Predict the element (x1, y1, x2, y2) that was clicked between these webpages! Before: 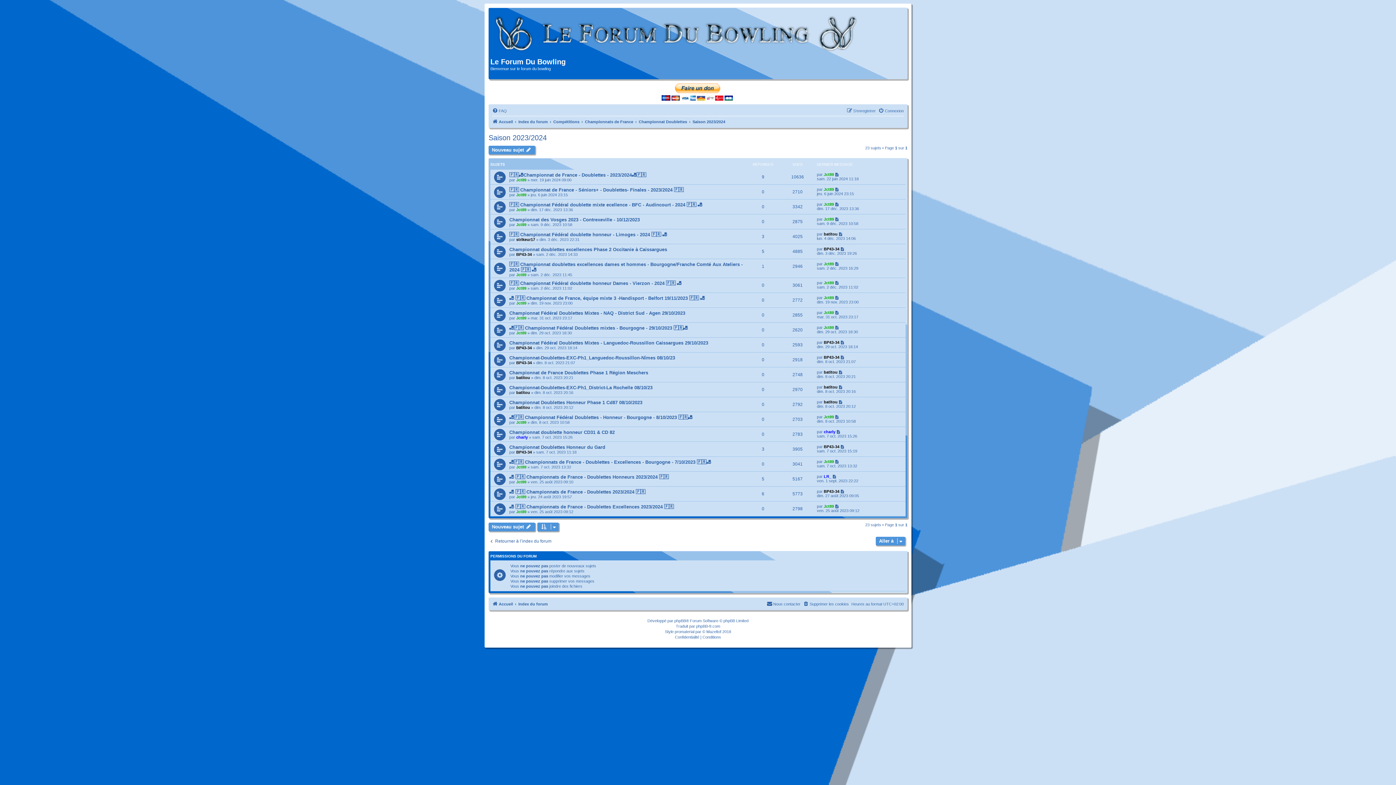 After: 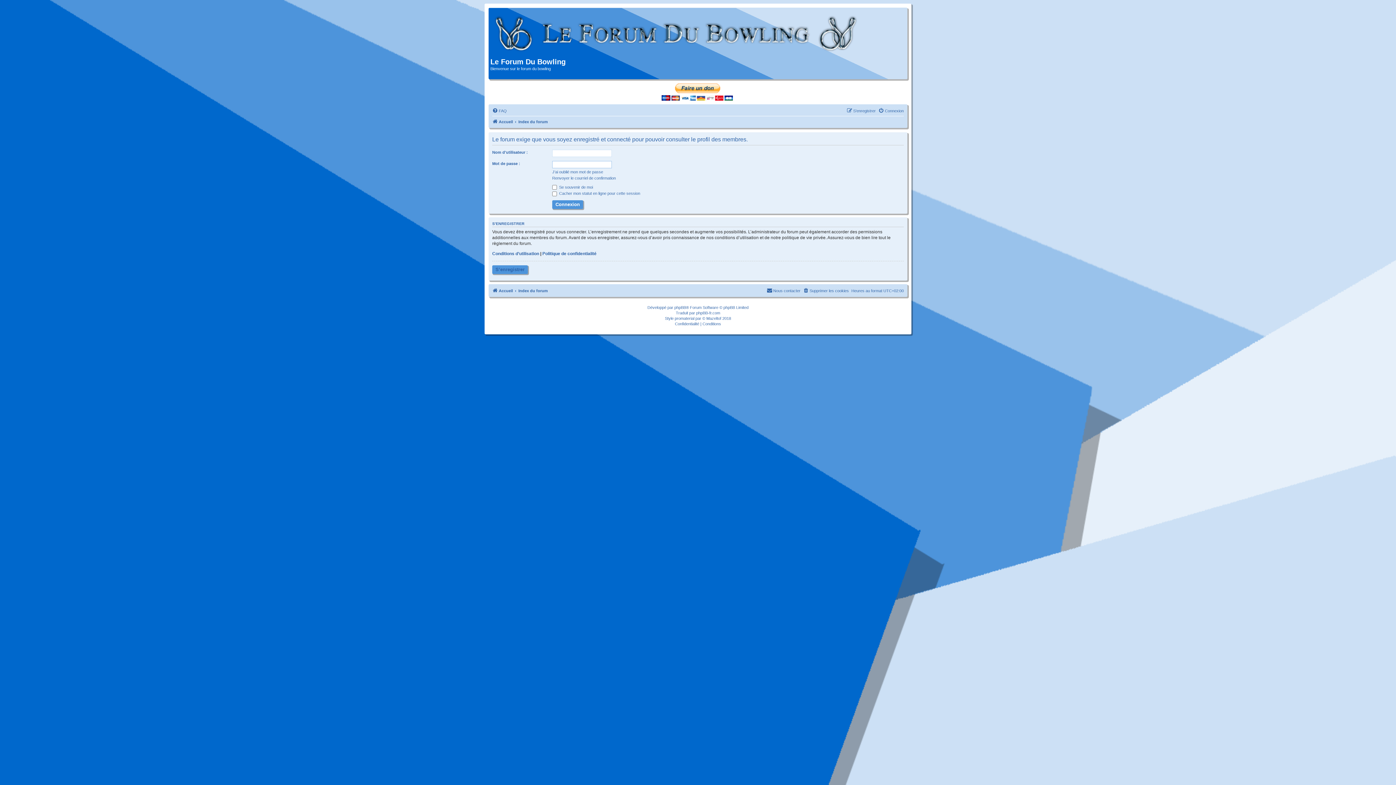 Action: bbox: (516, 390, 530, 394) label: batitou